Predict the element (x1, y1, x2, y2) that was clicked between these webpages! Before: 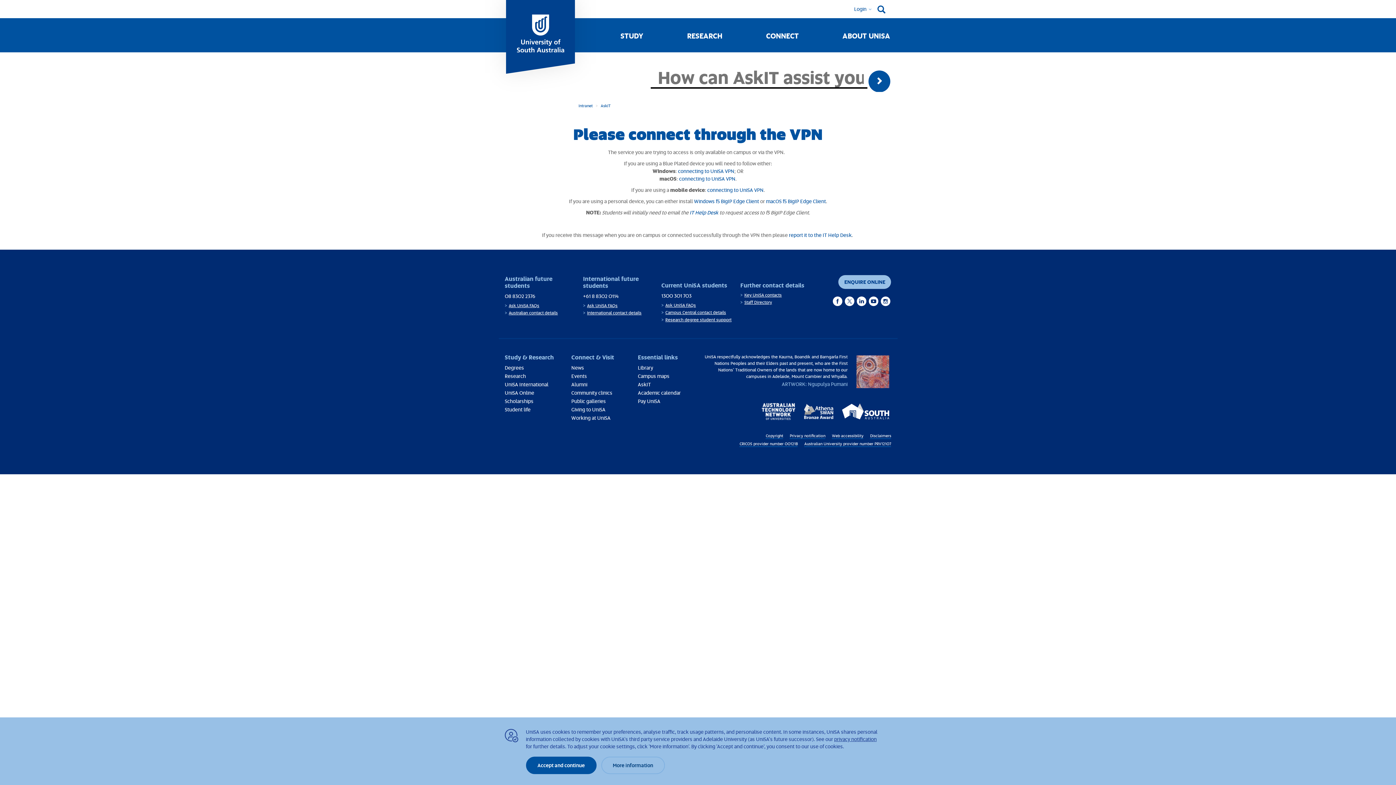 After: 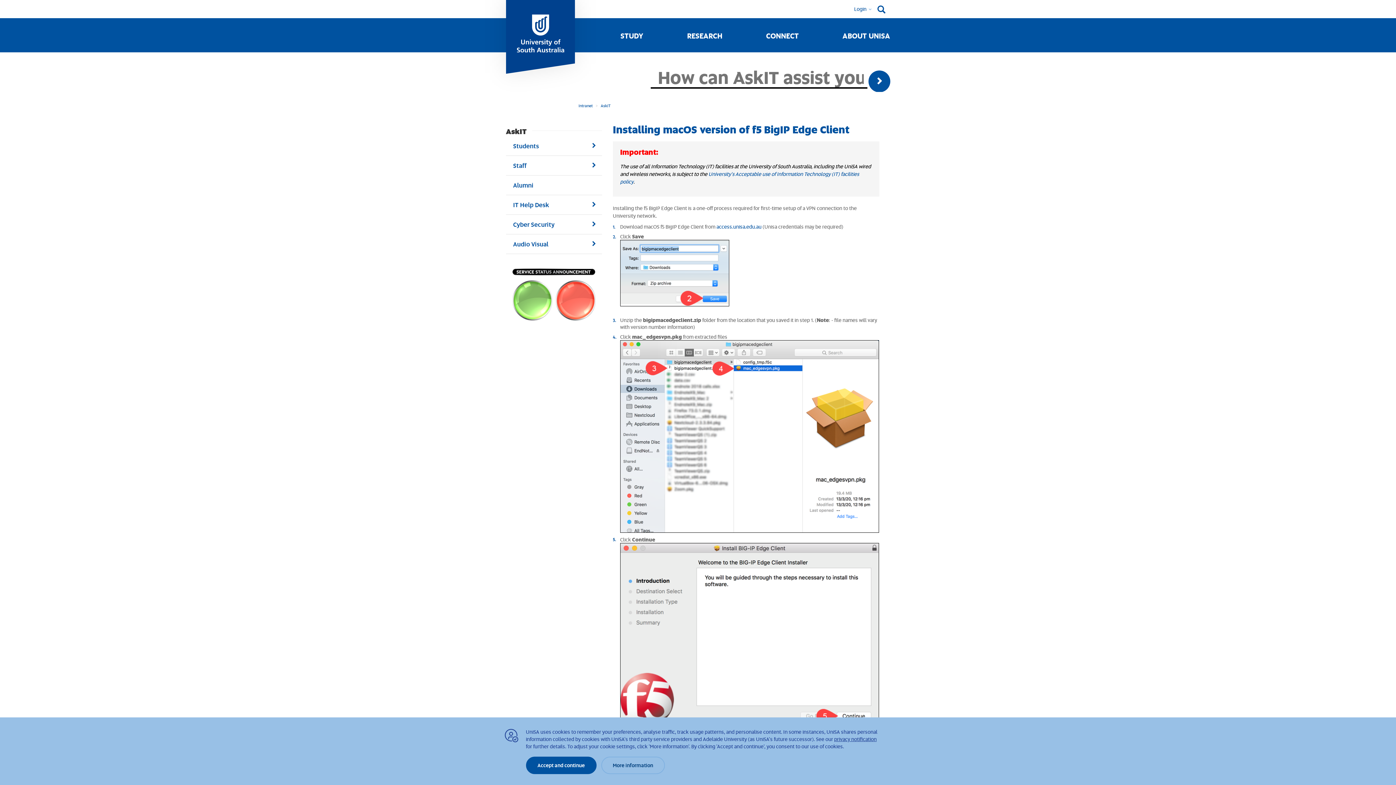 Action: label: macOS f5 BigIP Edge Client bbox: (766, 197, 826, 204)